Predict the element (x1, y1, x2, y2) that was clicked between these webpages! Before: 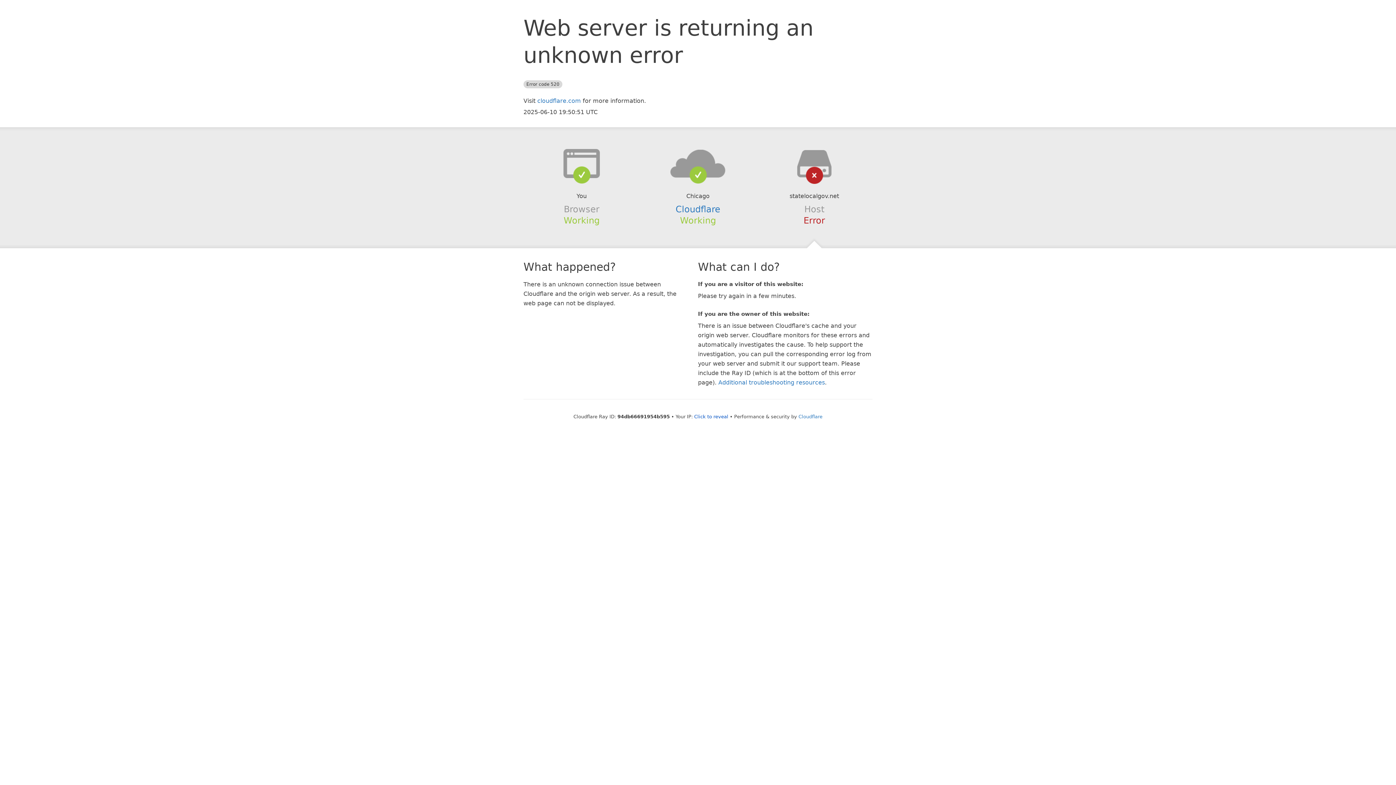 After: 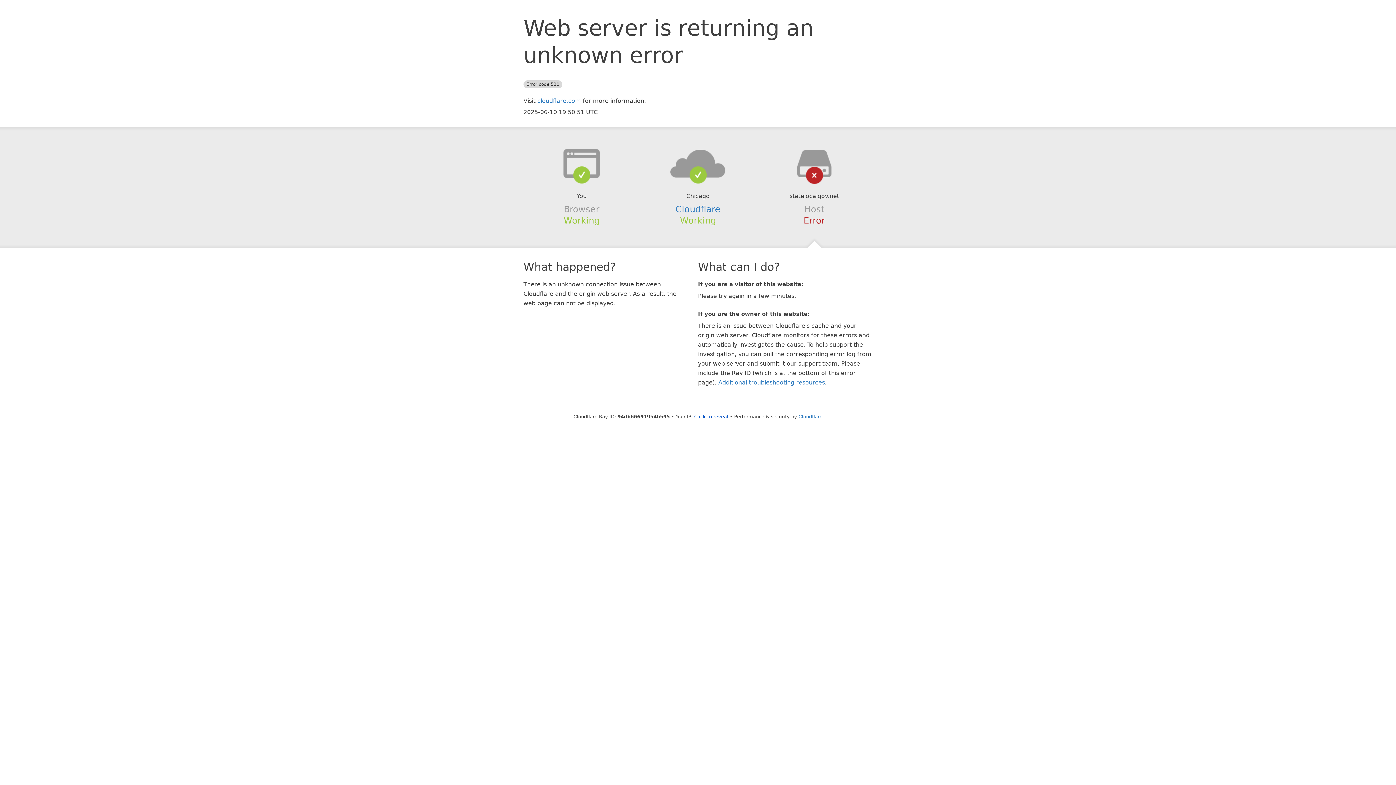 Action: bbox: (639, 148, 756, 178)